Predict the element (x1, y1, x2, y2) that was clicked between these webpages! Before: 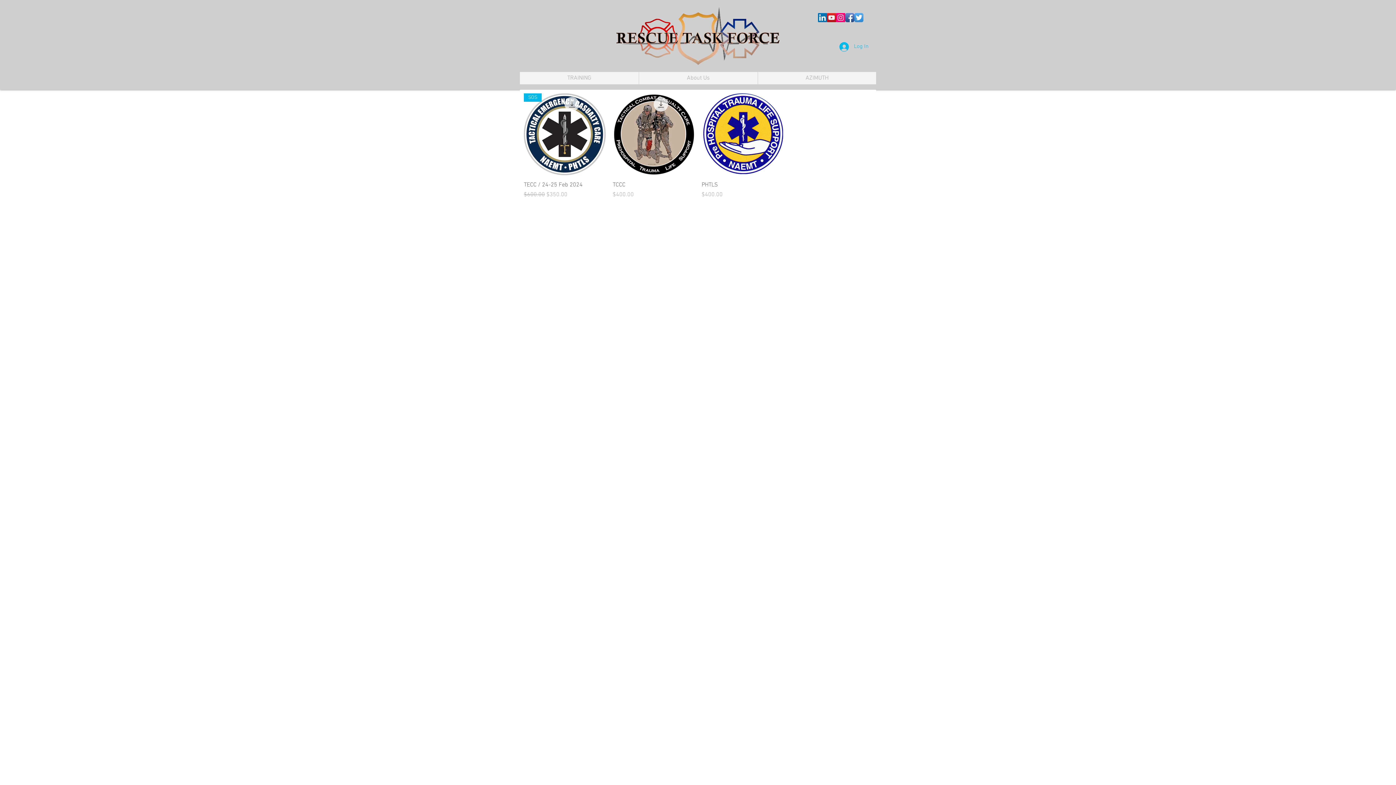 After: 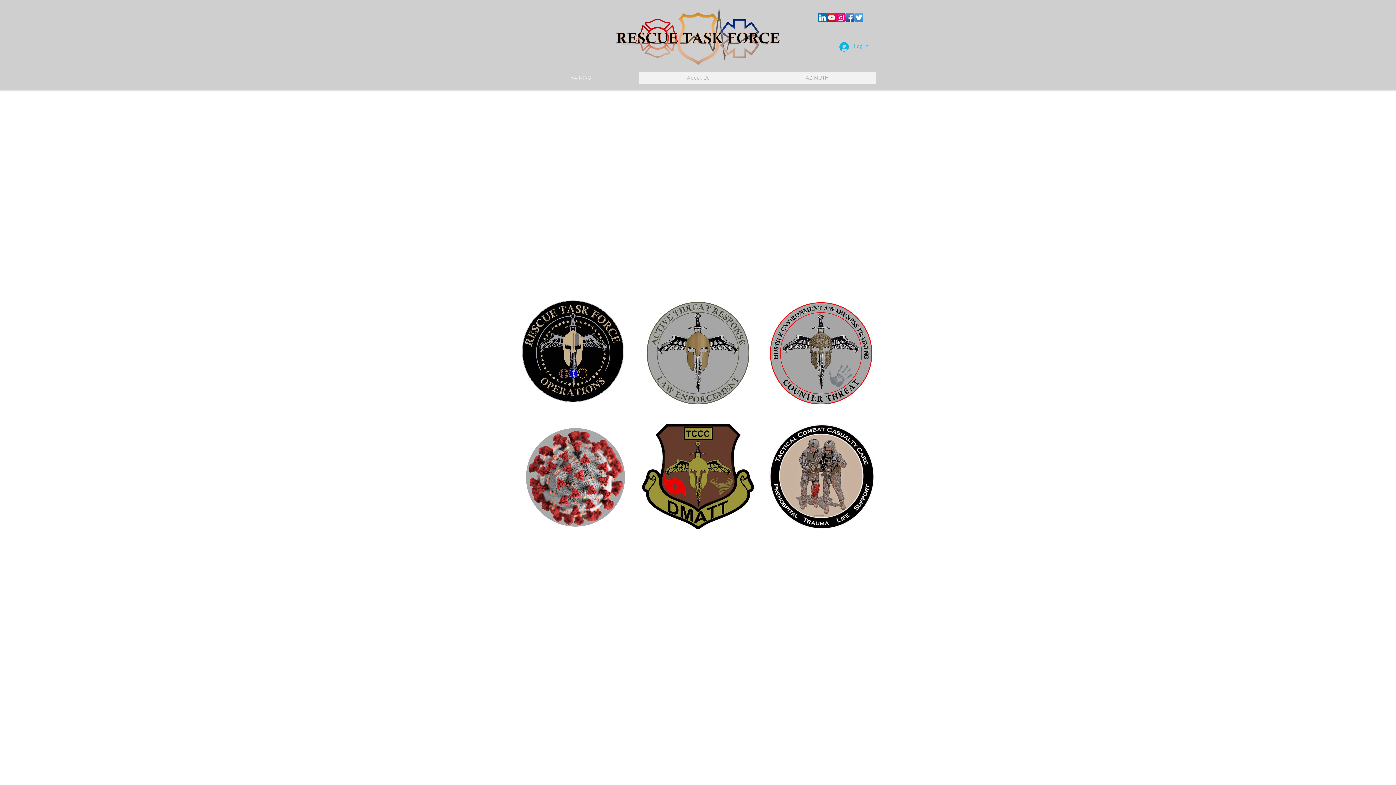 Action: label: TRAINING bbox: (520, 72, 638, 84)